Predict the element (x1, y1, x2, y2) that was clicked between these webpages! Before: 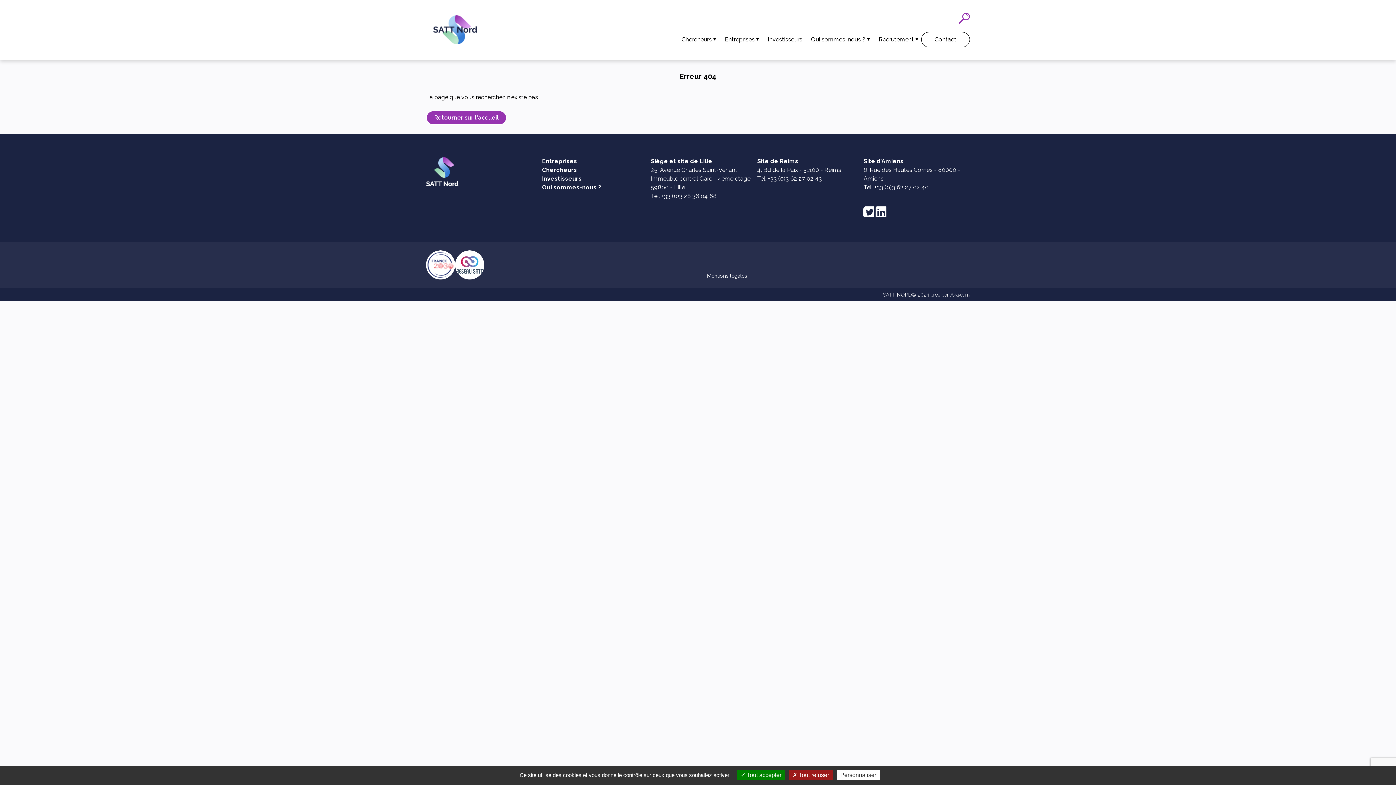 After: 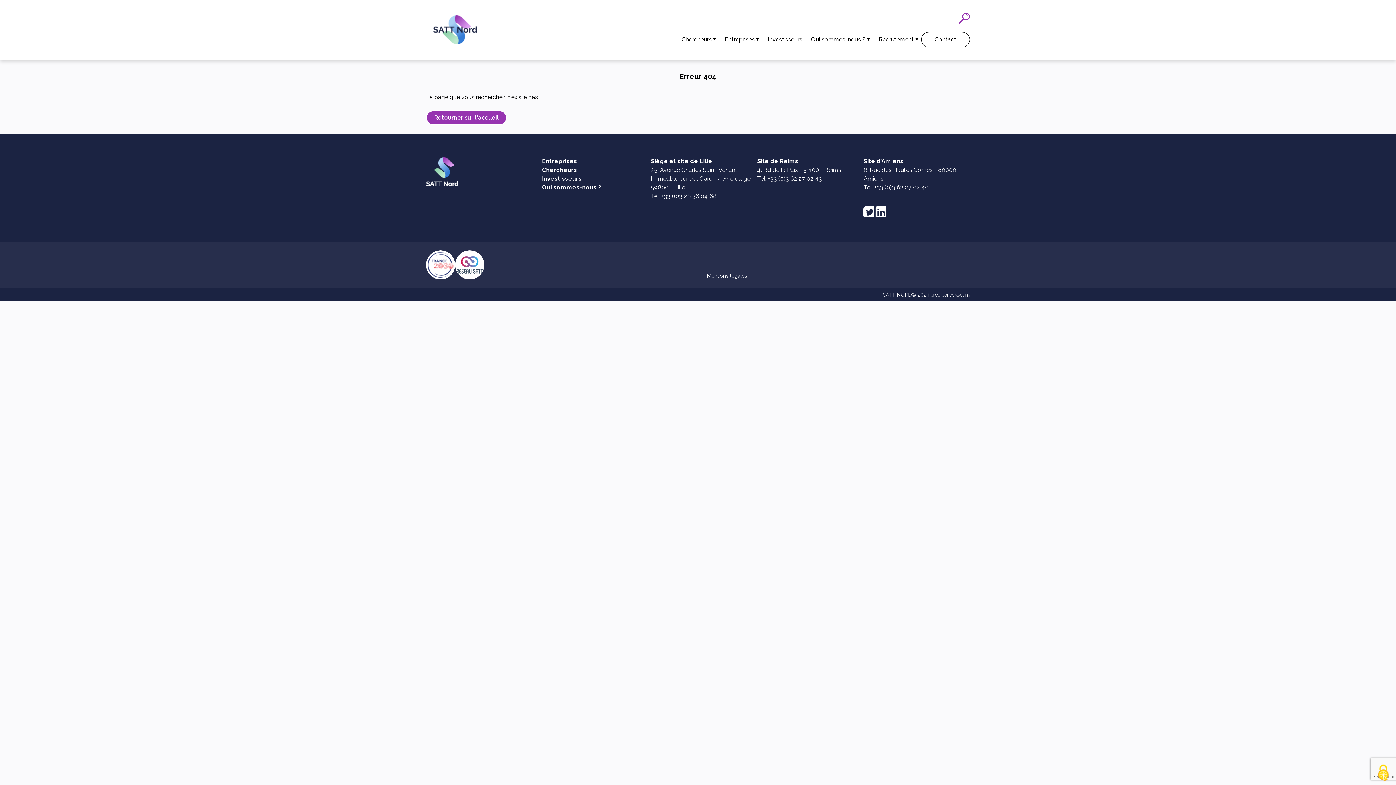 Action: label:  Tout accepter bbox: (737, 770, 785, 780)